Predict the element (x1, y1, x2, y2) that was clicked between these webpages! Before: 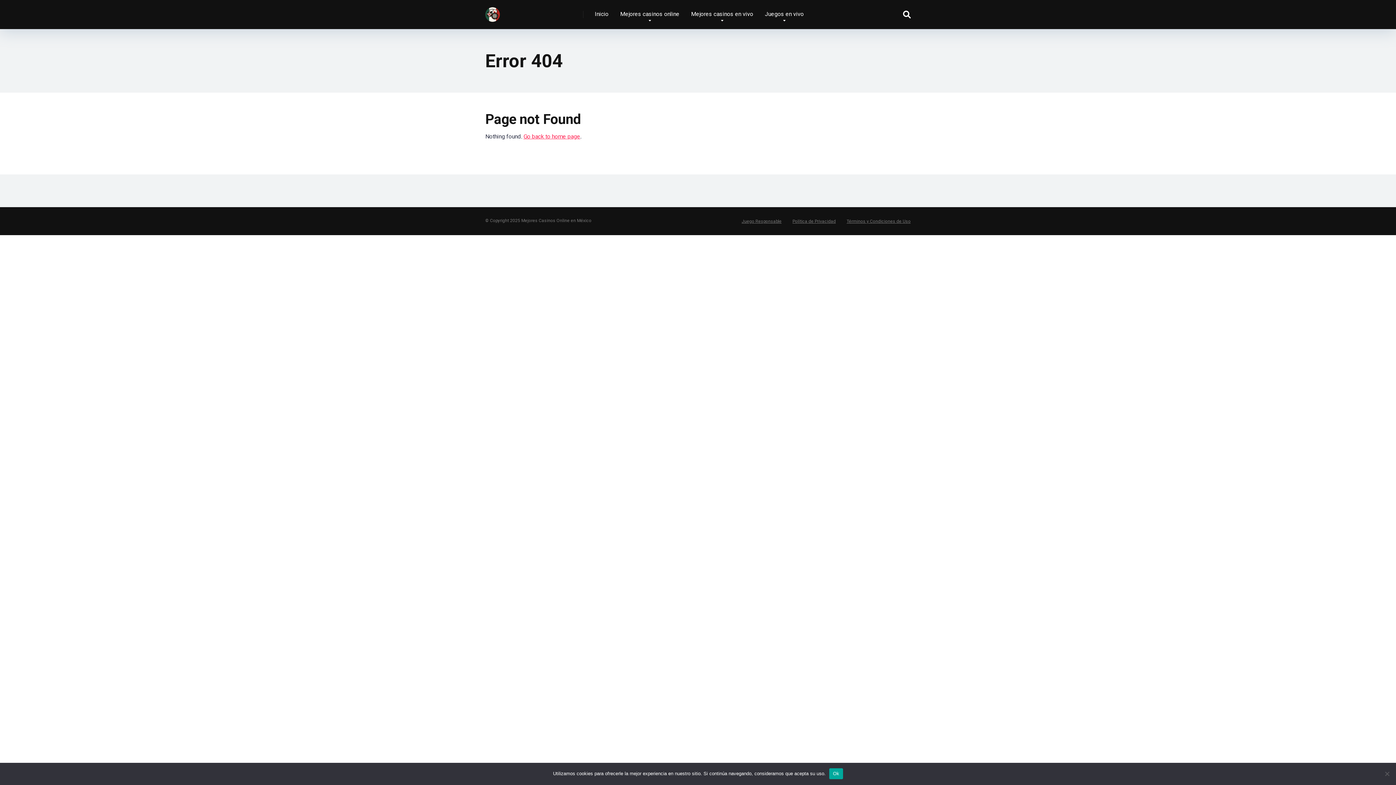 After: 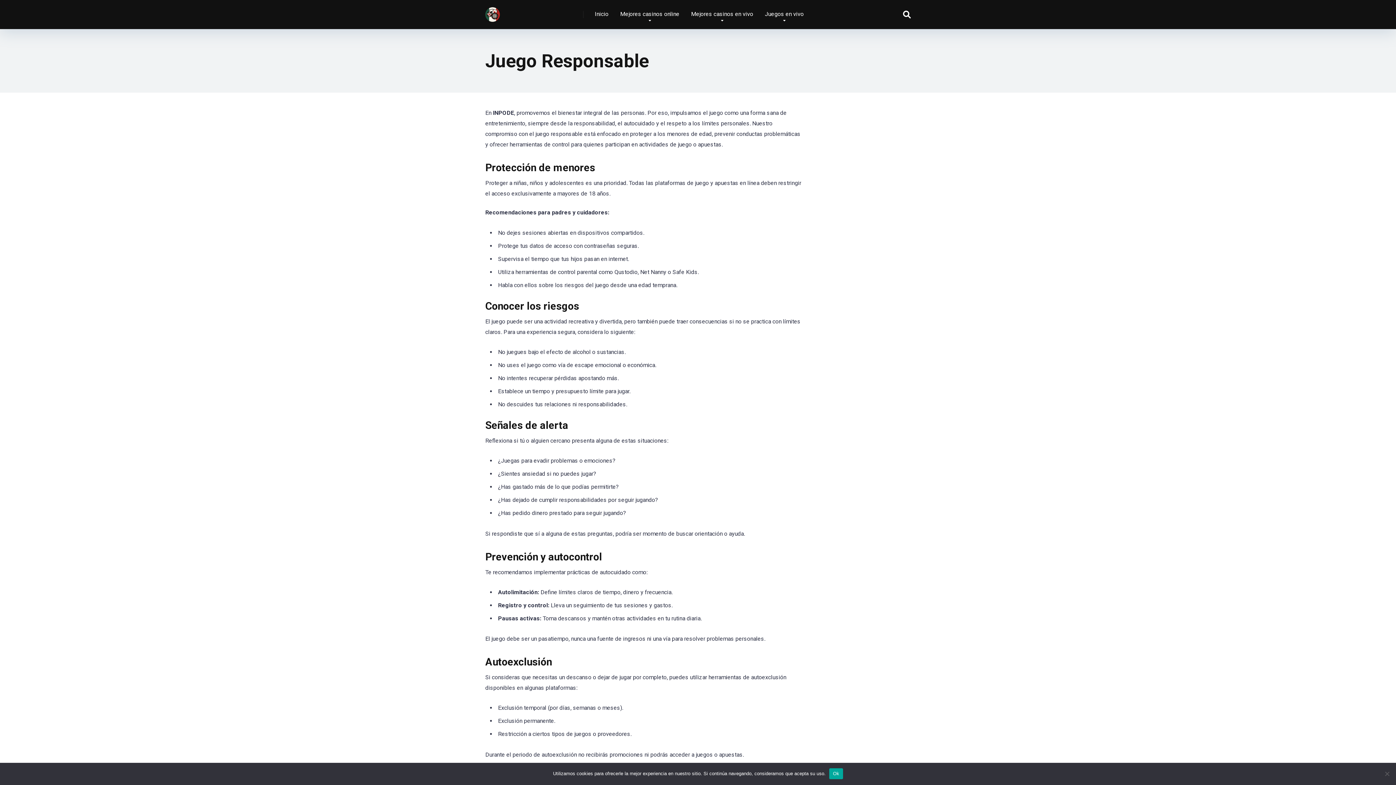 Action: bbox: (741, 218, 781, 224) label: Juego Responsable